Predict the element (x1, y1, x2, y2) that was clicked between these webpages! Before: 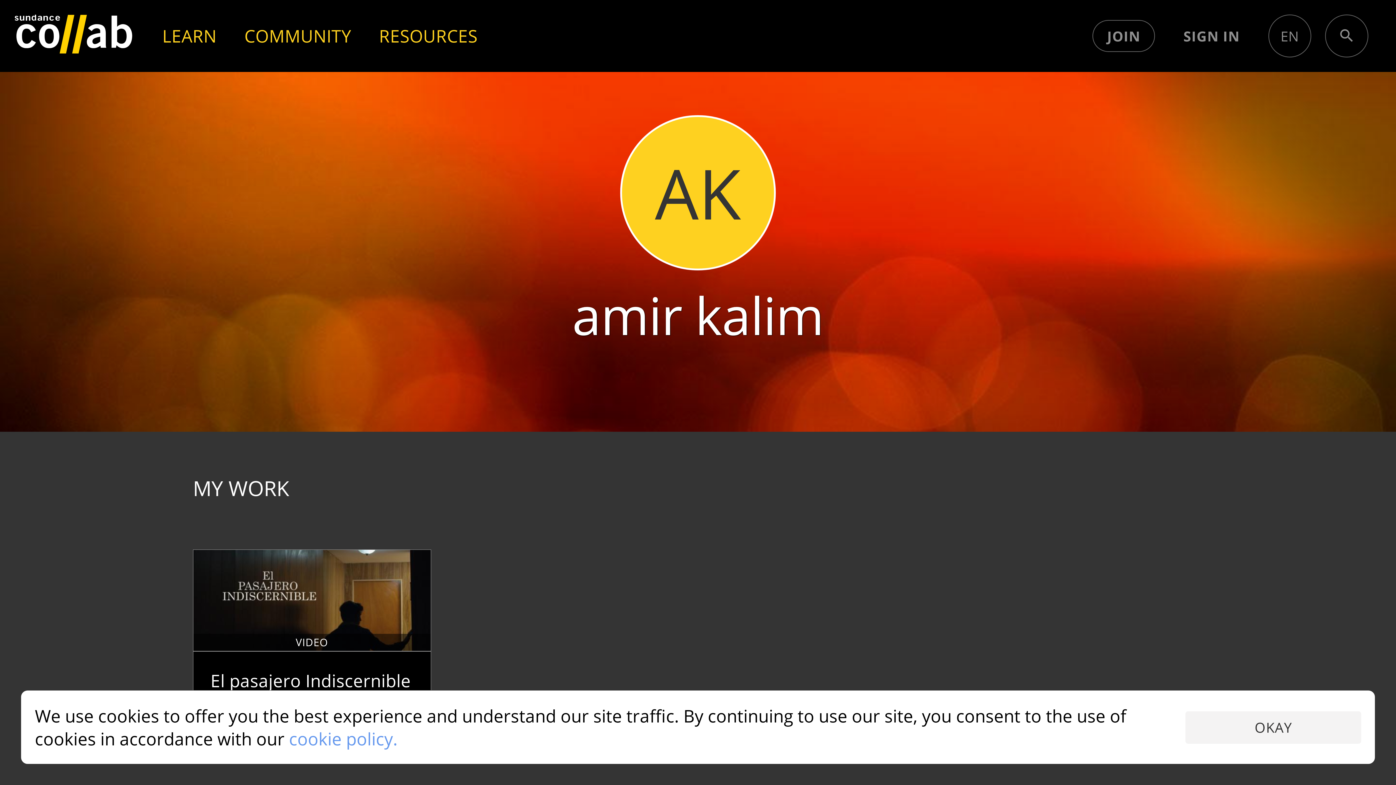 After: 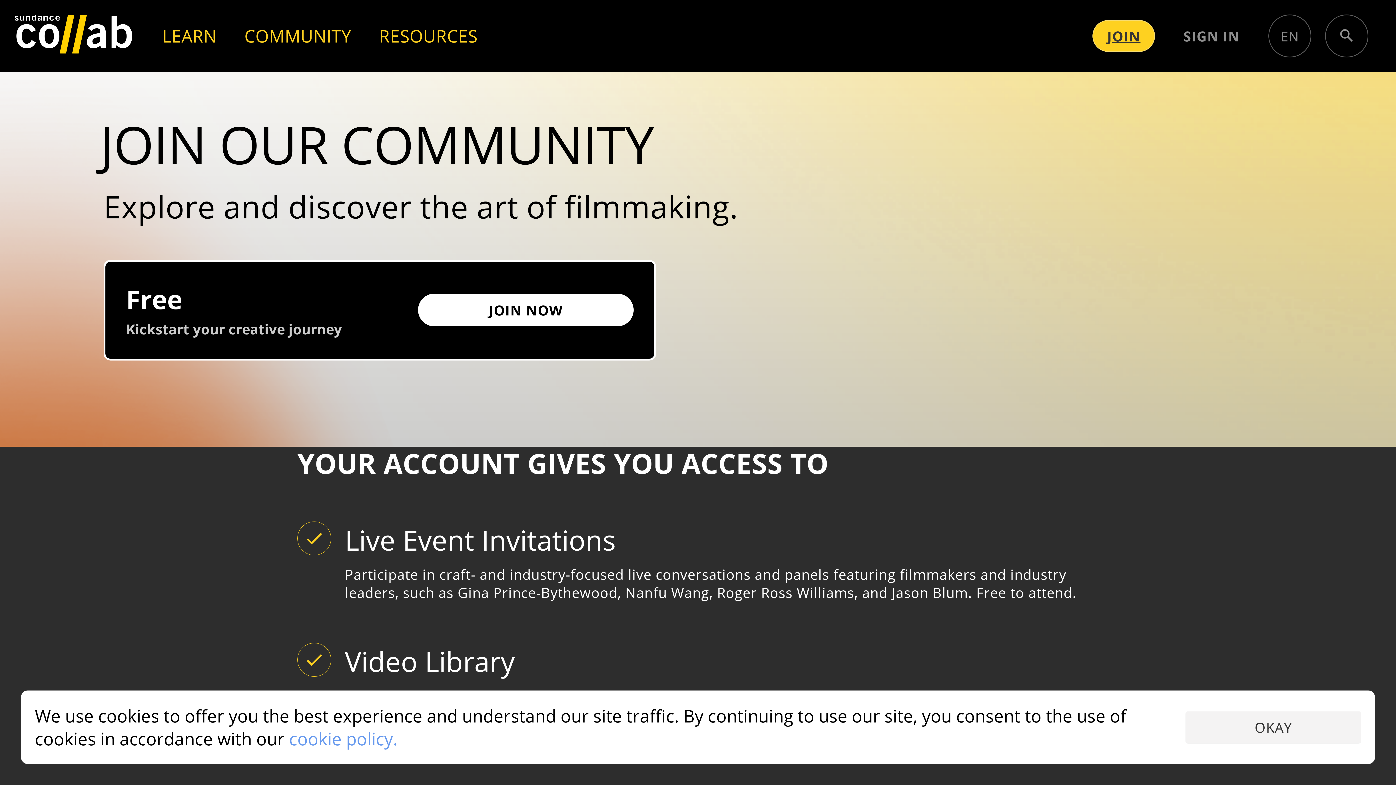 Action: bbox: (1092, 20, 1155, 51) label: JOIN